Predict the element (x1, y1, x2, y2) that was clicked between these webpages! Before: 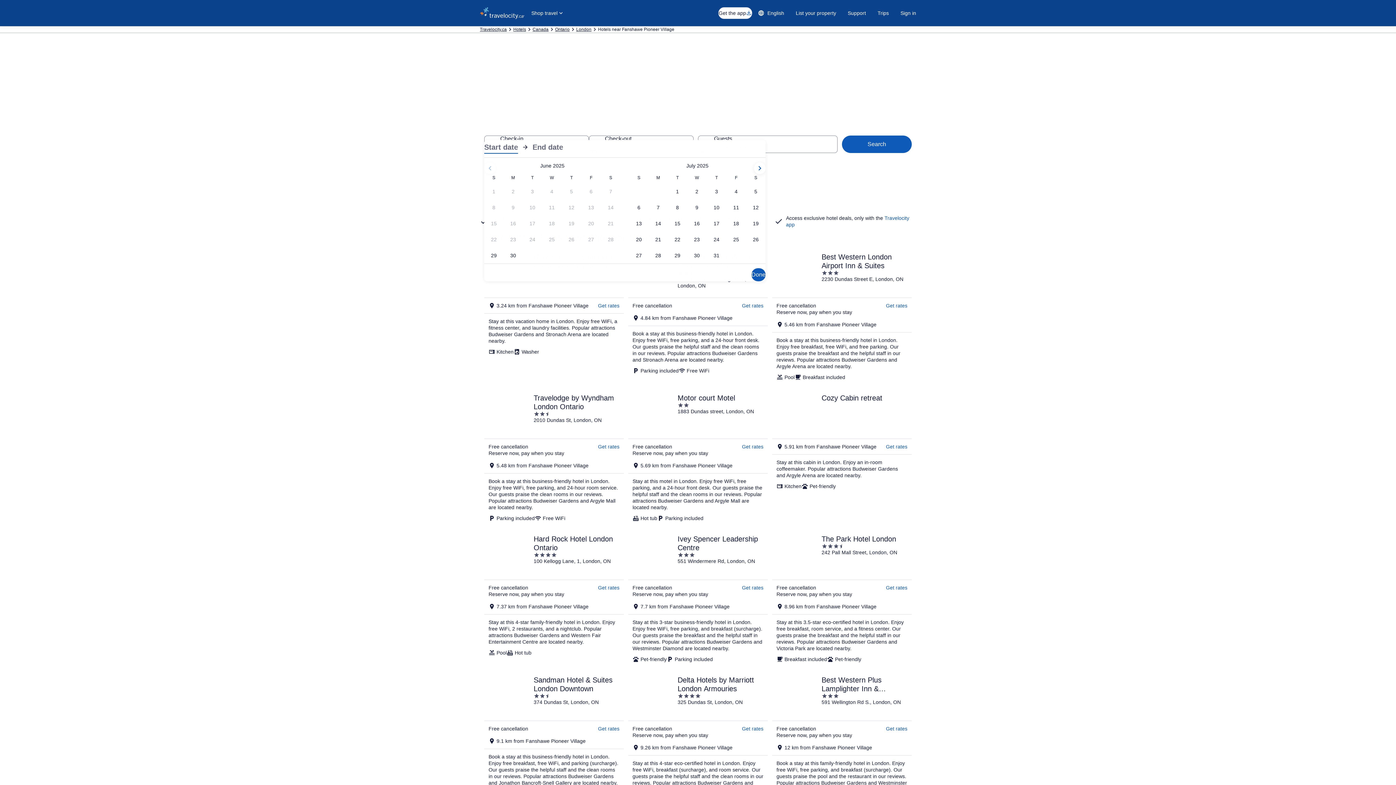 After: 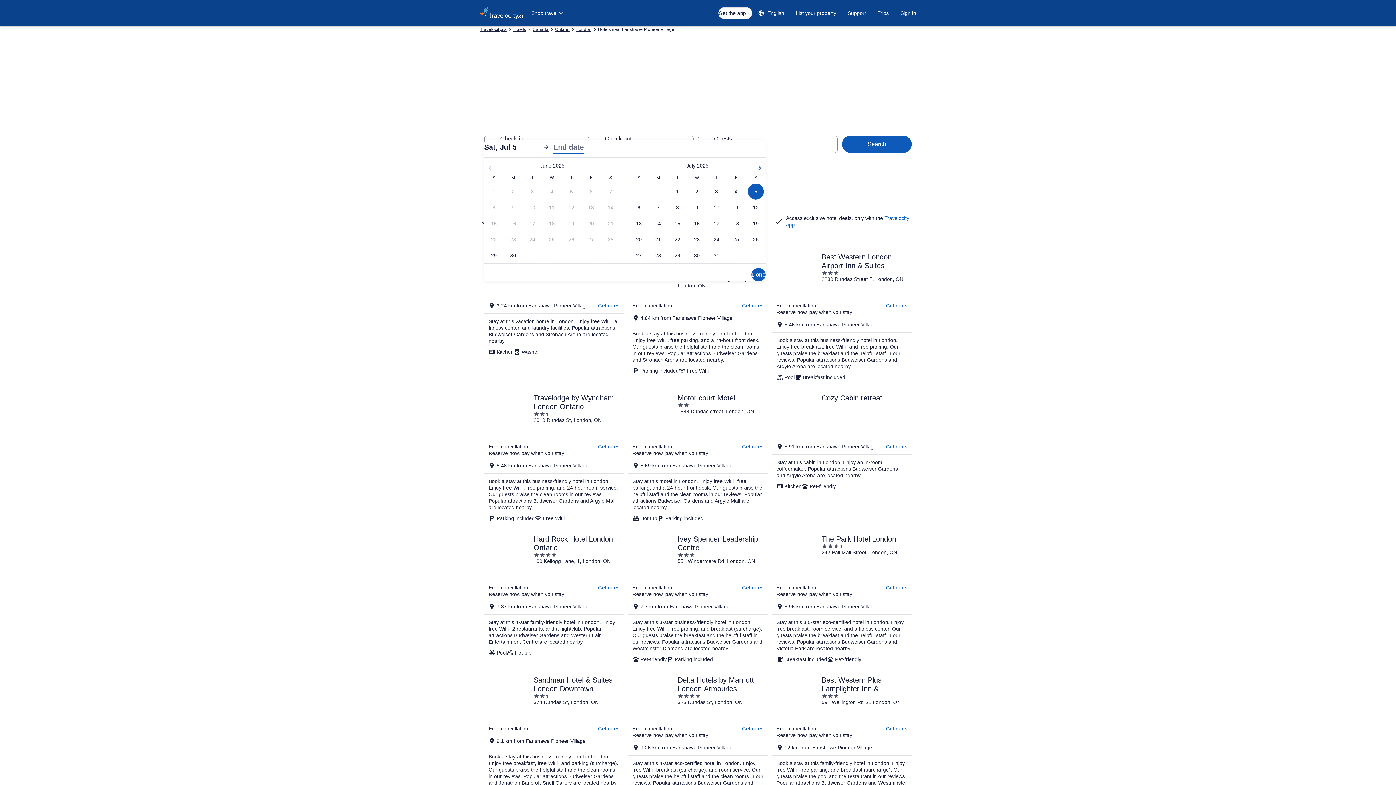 Action: label: Jul 5, 2025 bbox: (746, 183, 765, 199)